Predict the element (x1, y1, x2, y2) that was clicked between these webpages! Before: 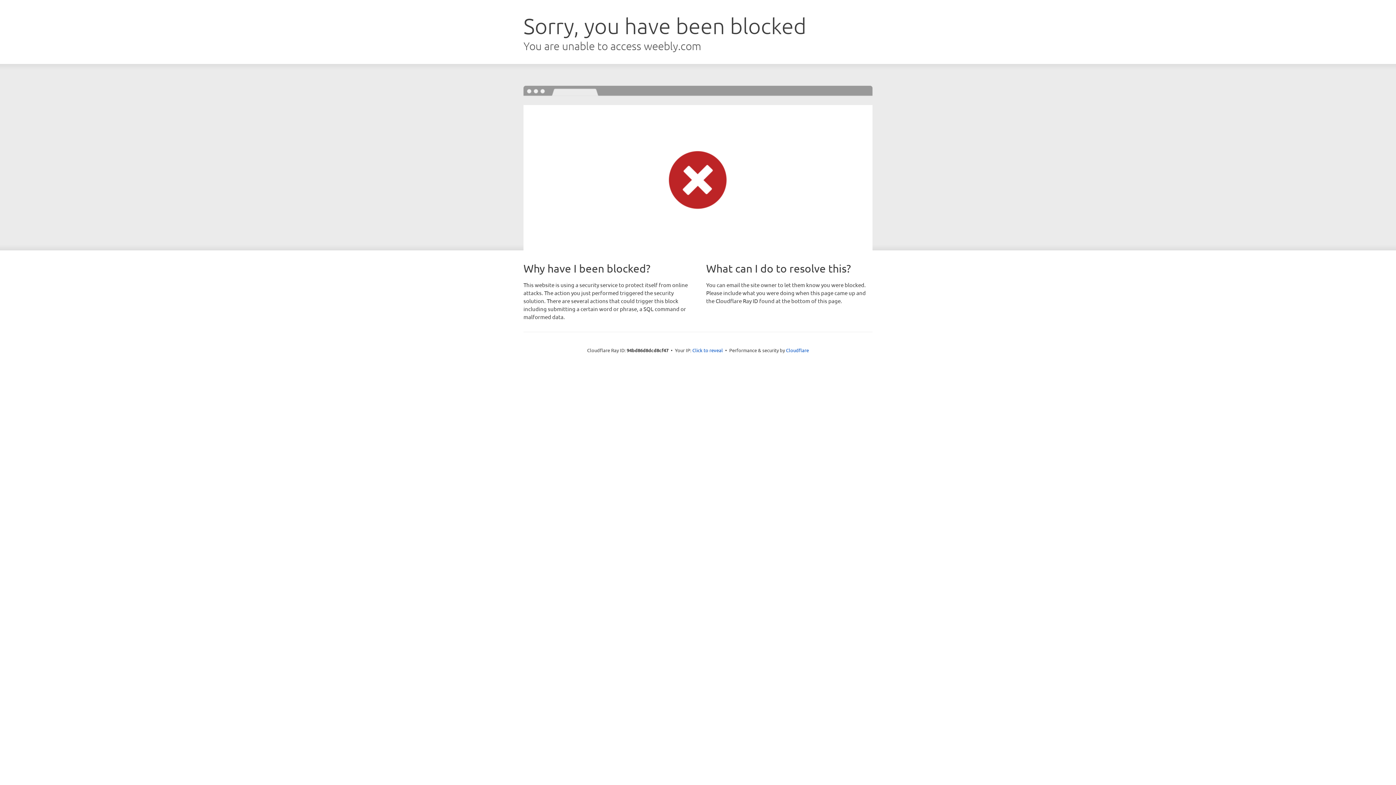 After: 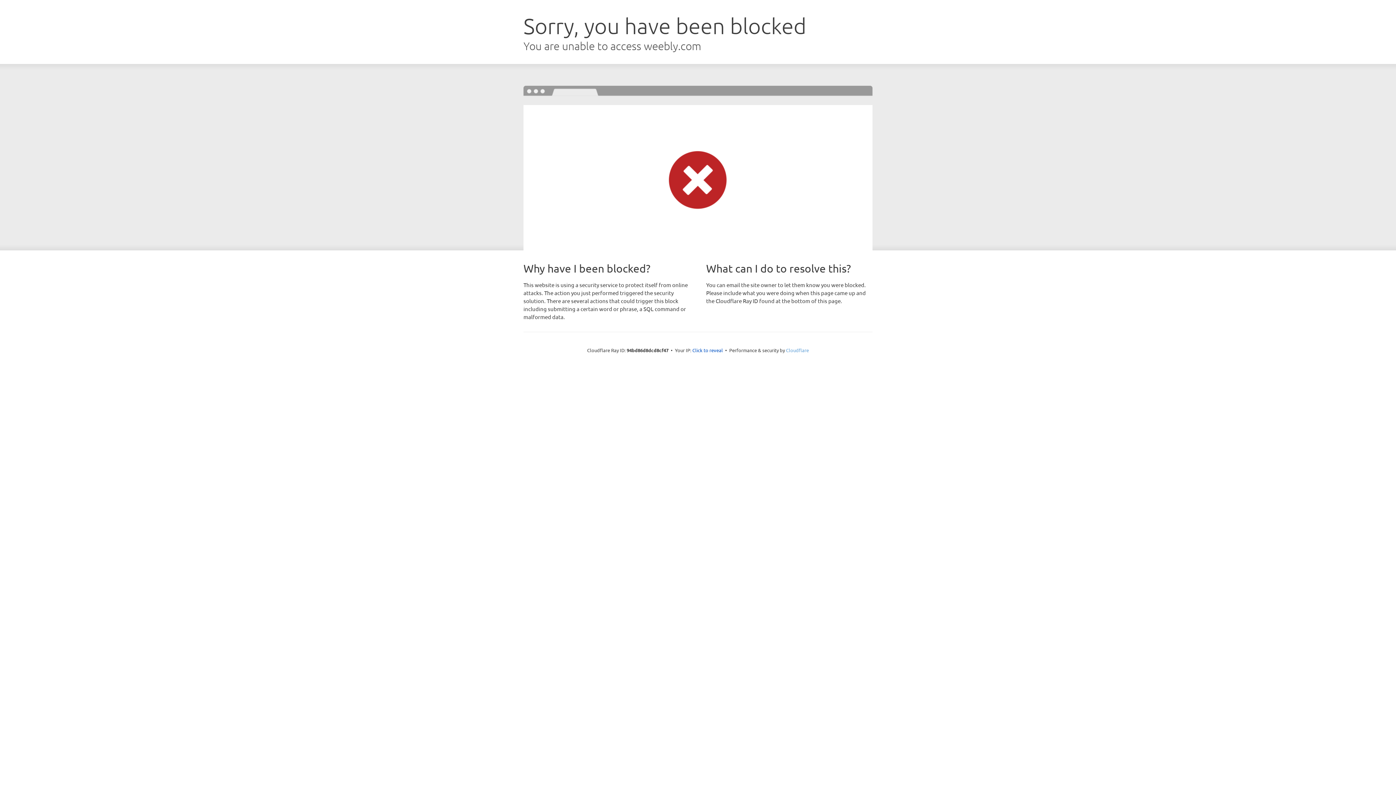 Action: label: Cloudflare bbox: (786, 347, 809, 353)